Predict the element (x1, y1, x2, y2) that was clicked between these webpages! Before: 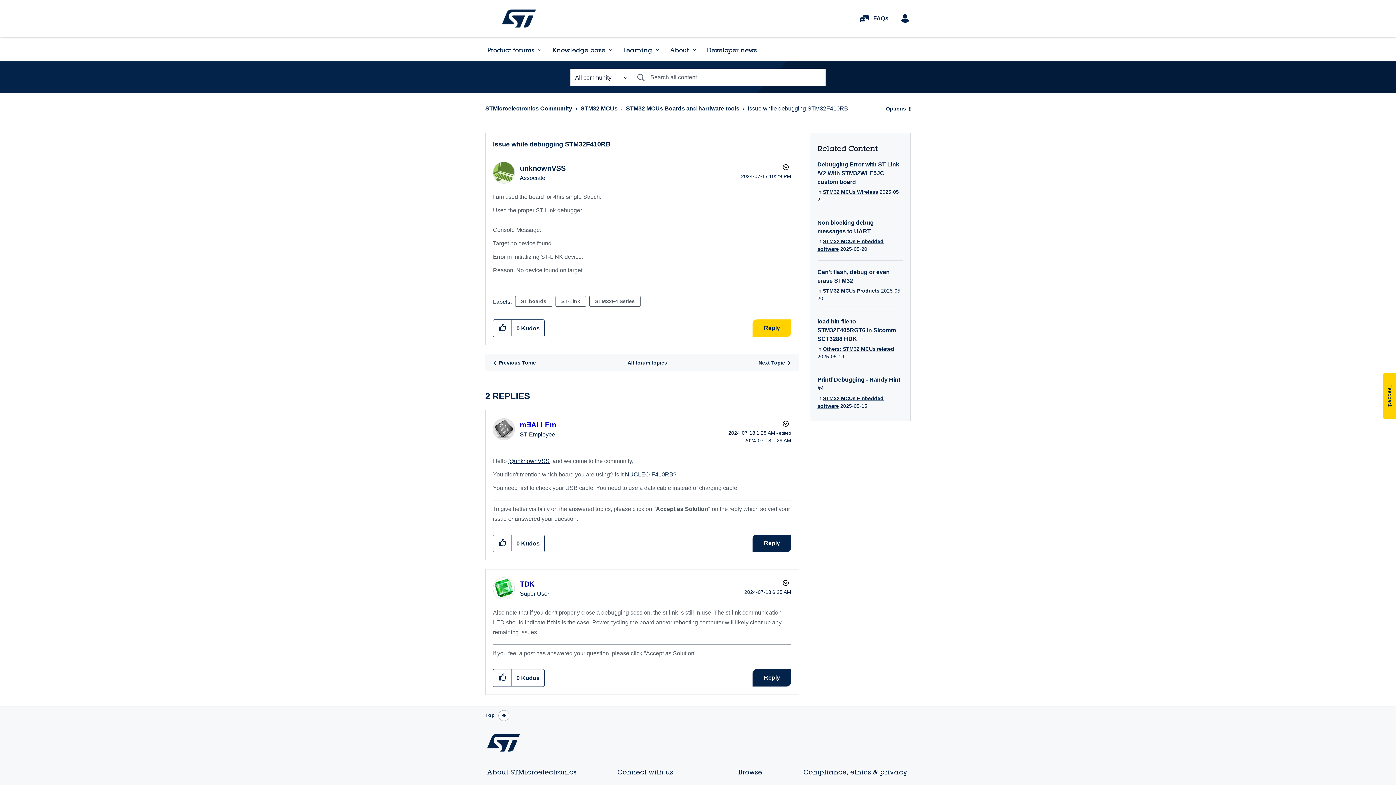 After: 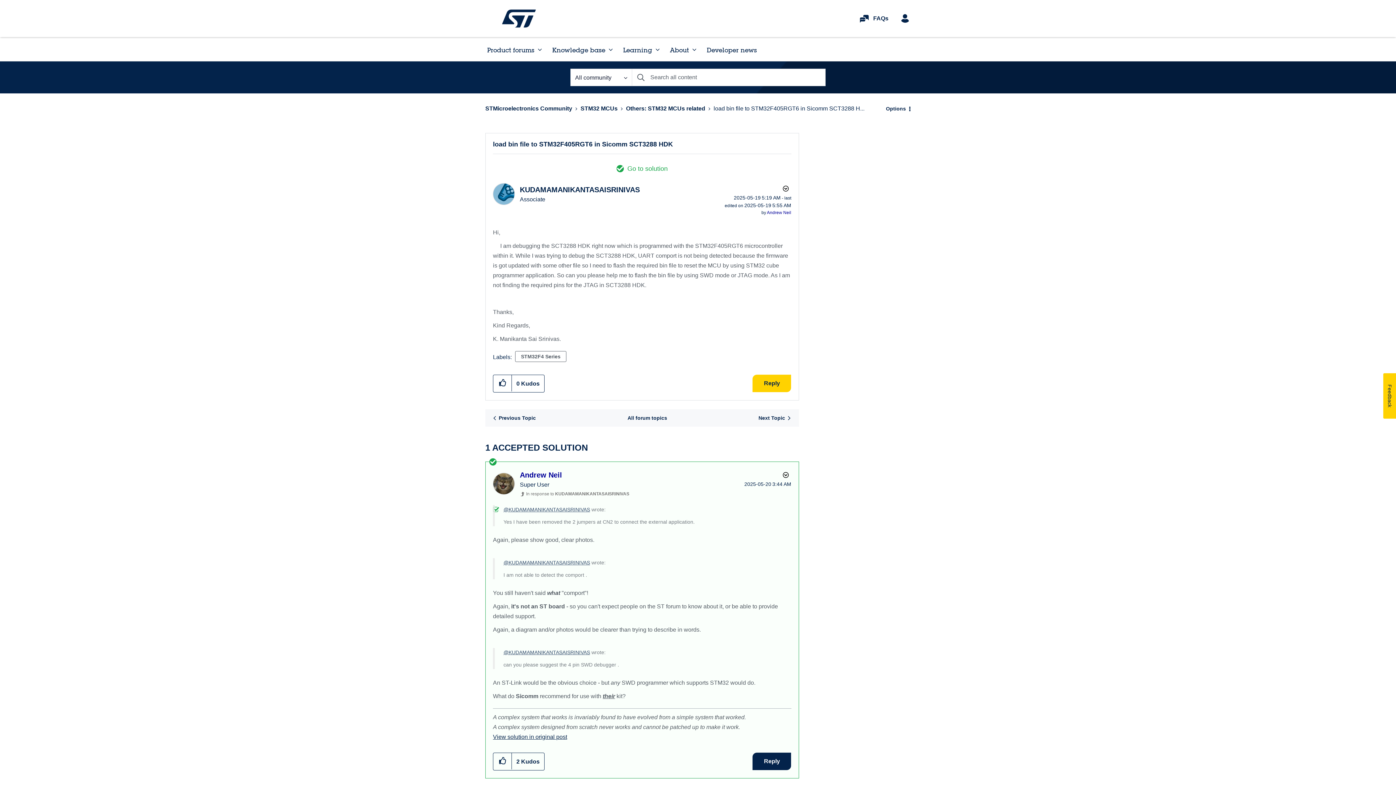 Action: bbox: (817, 318, 896, 342) label: load bin file to STM32F405RGT6 in Sicomm SCT3288 HDK